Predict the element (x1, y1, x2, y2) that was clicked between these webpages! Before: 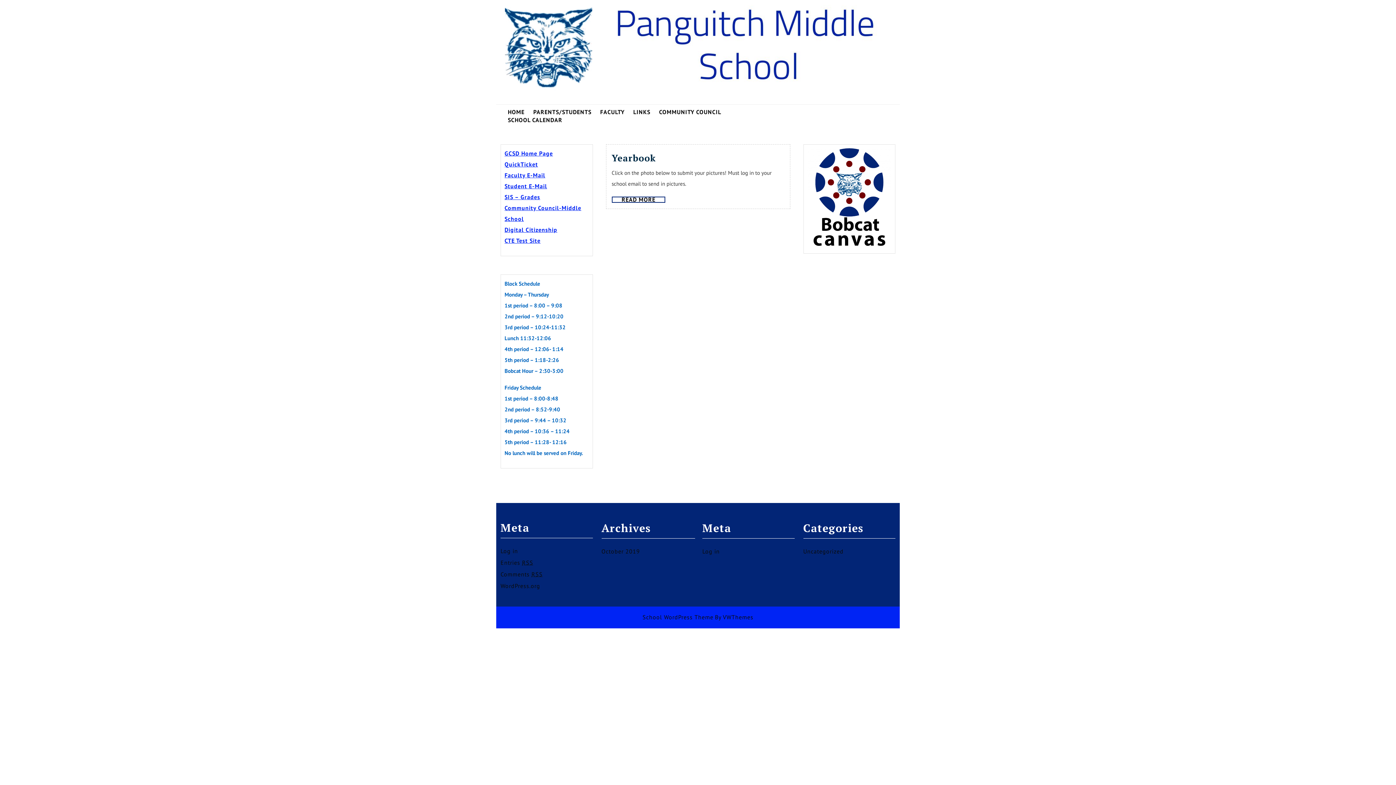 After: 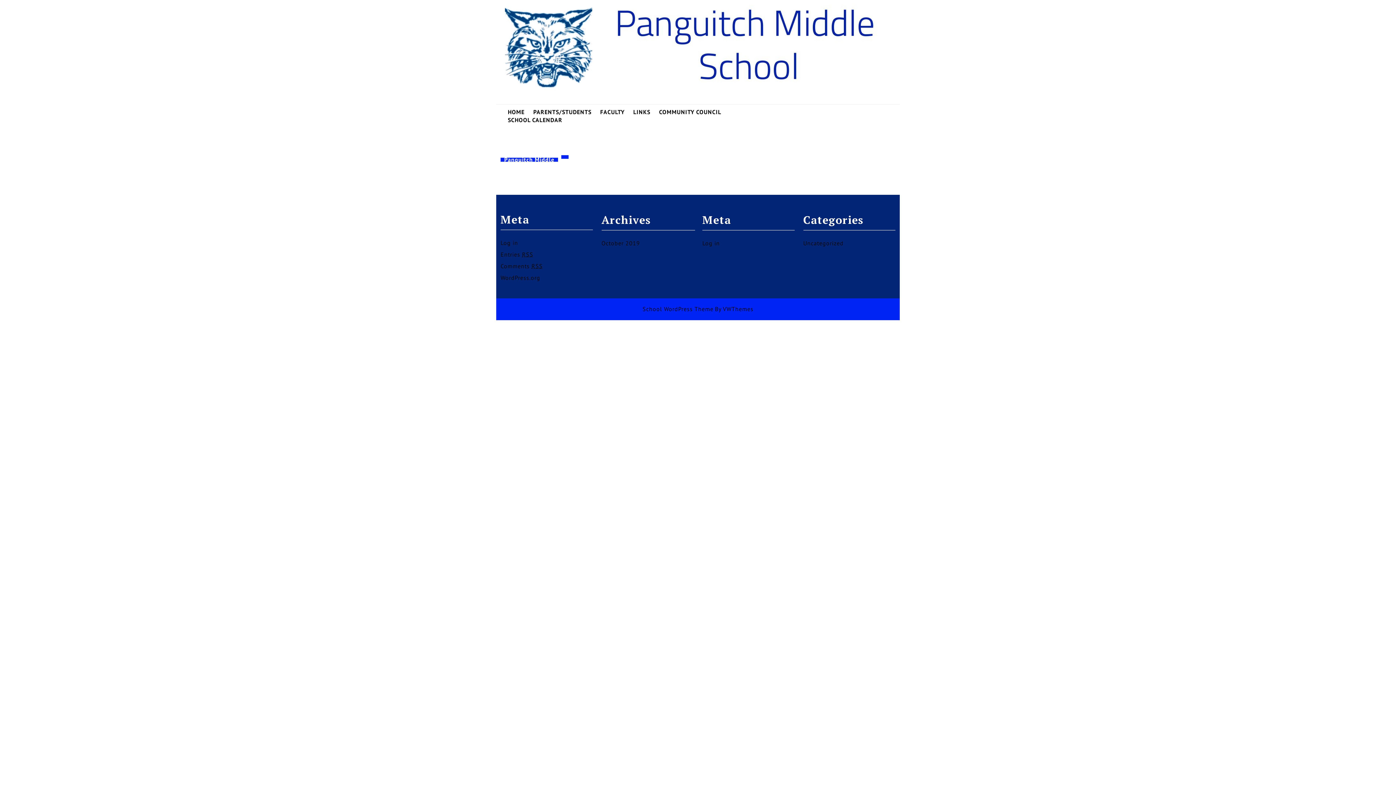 Action: label: PARENTS/STUDENTS bbox: (529, 108, 595, 116)